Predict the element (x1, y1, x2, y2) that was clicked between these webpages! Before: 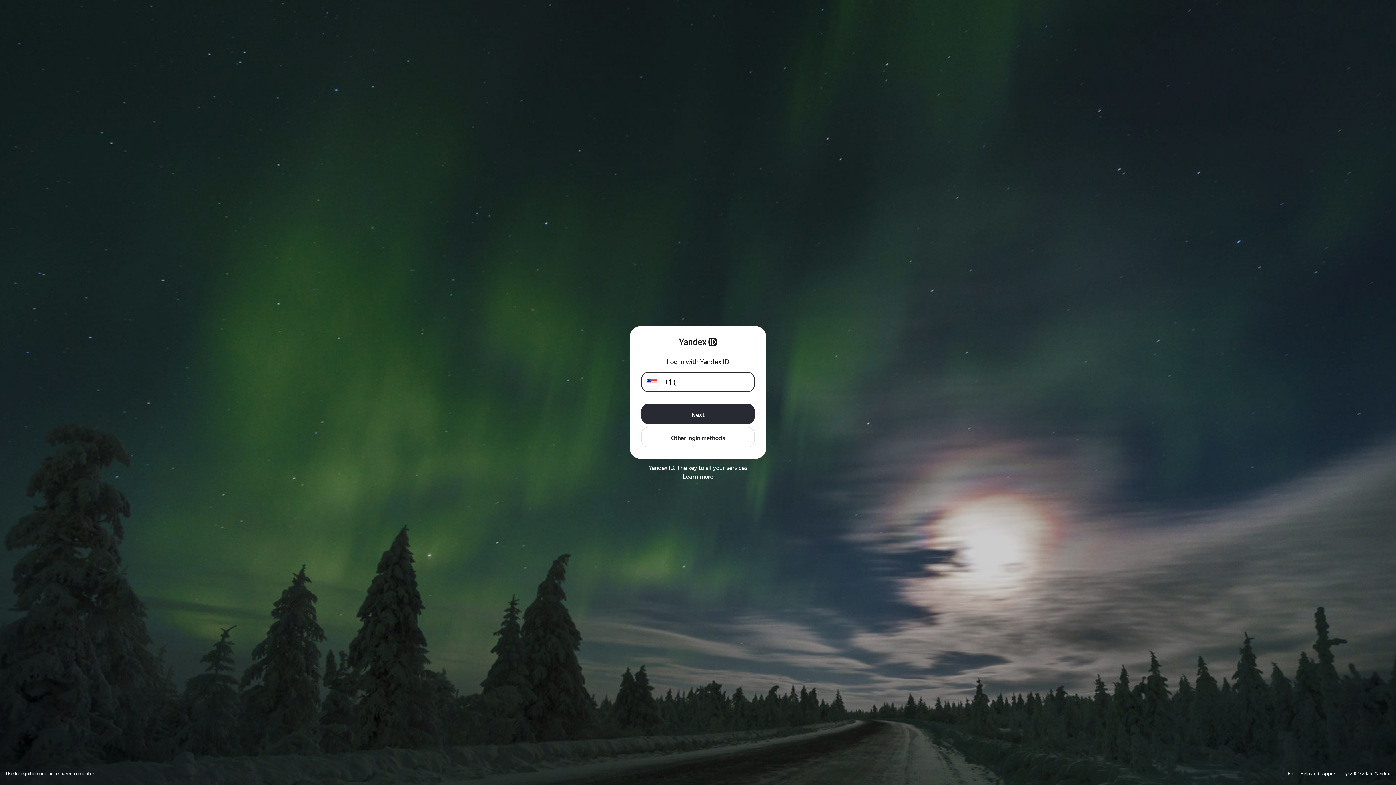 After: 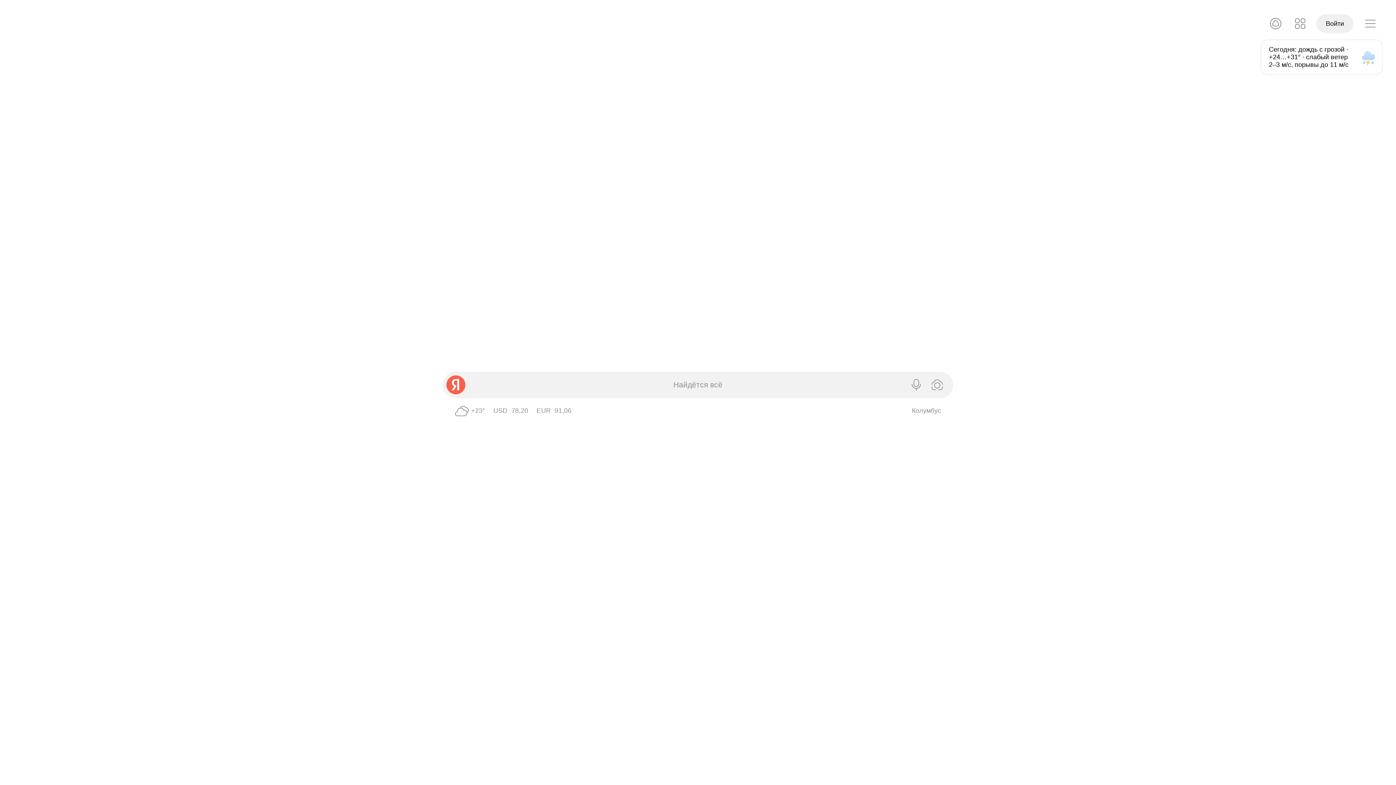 Action: label: Yandex bbox: (1374, 771, 1390, 776)